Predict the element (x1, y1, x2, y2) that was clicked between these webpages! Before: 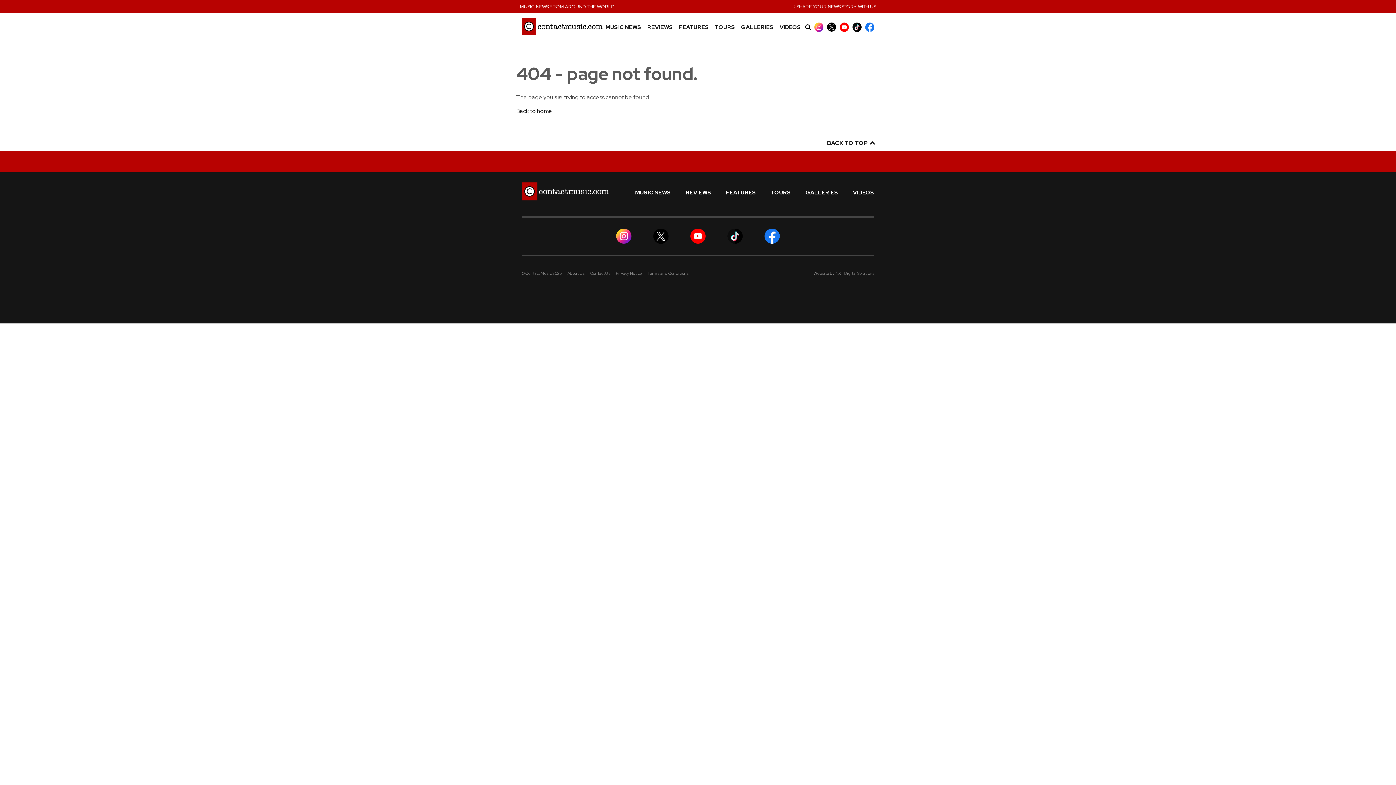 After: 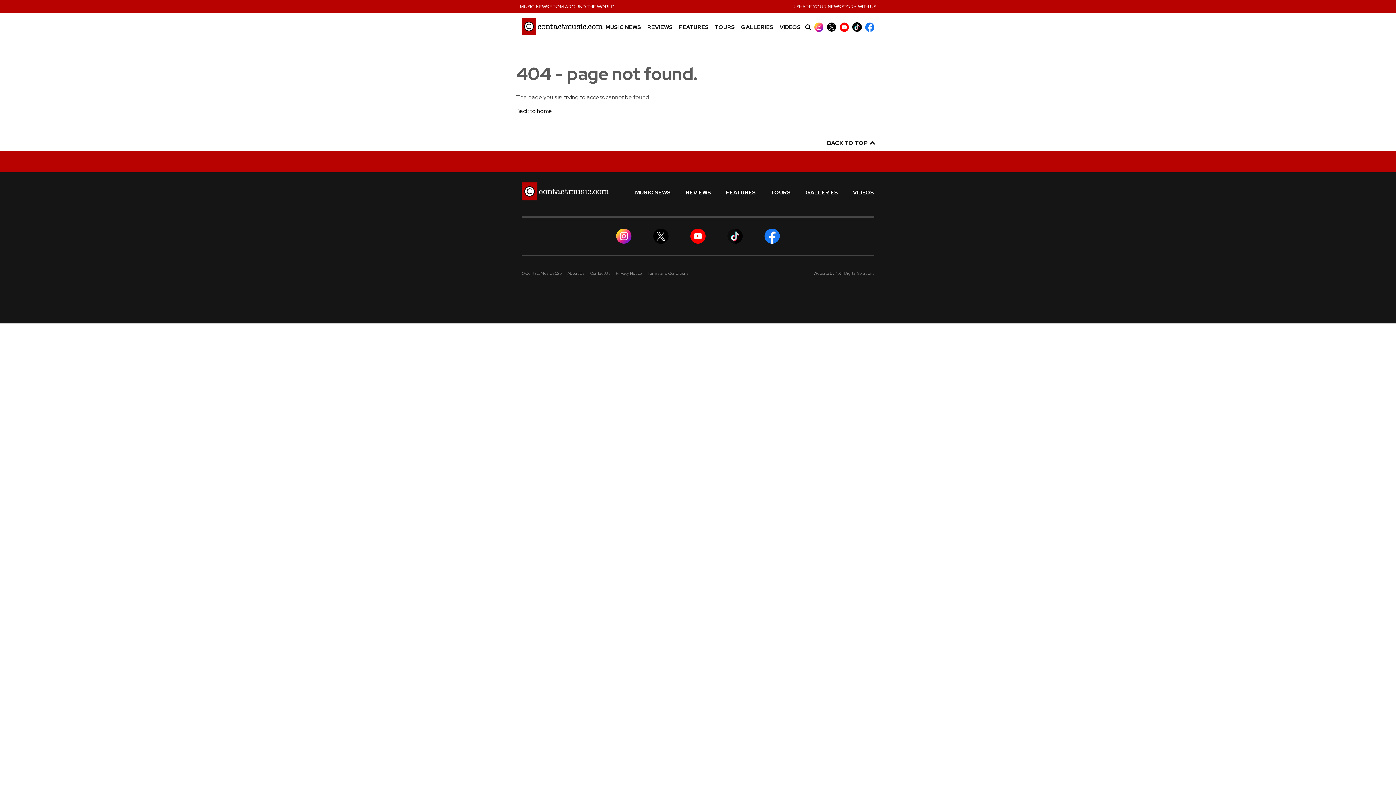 Action: bbox: (852, 22, 861, 31)